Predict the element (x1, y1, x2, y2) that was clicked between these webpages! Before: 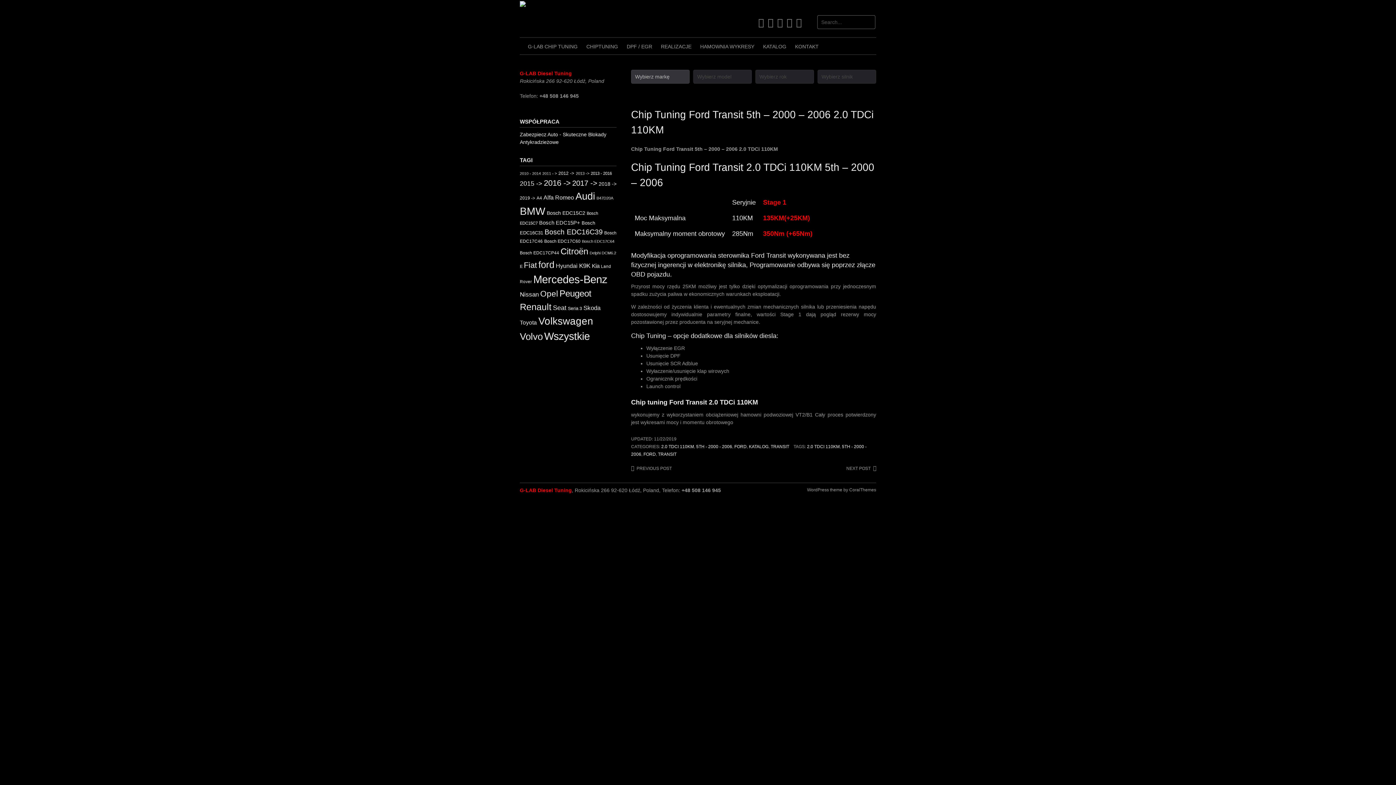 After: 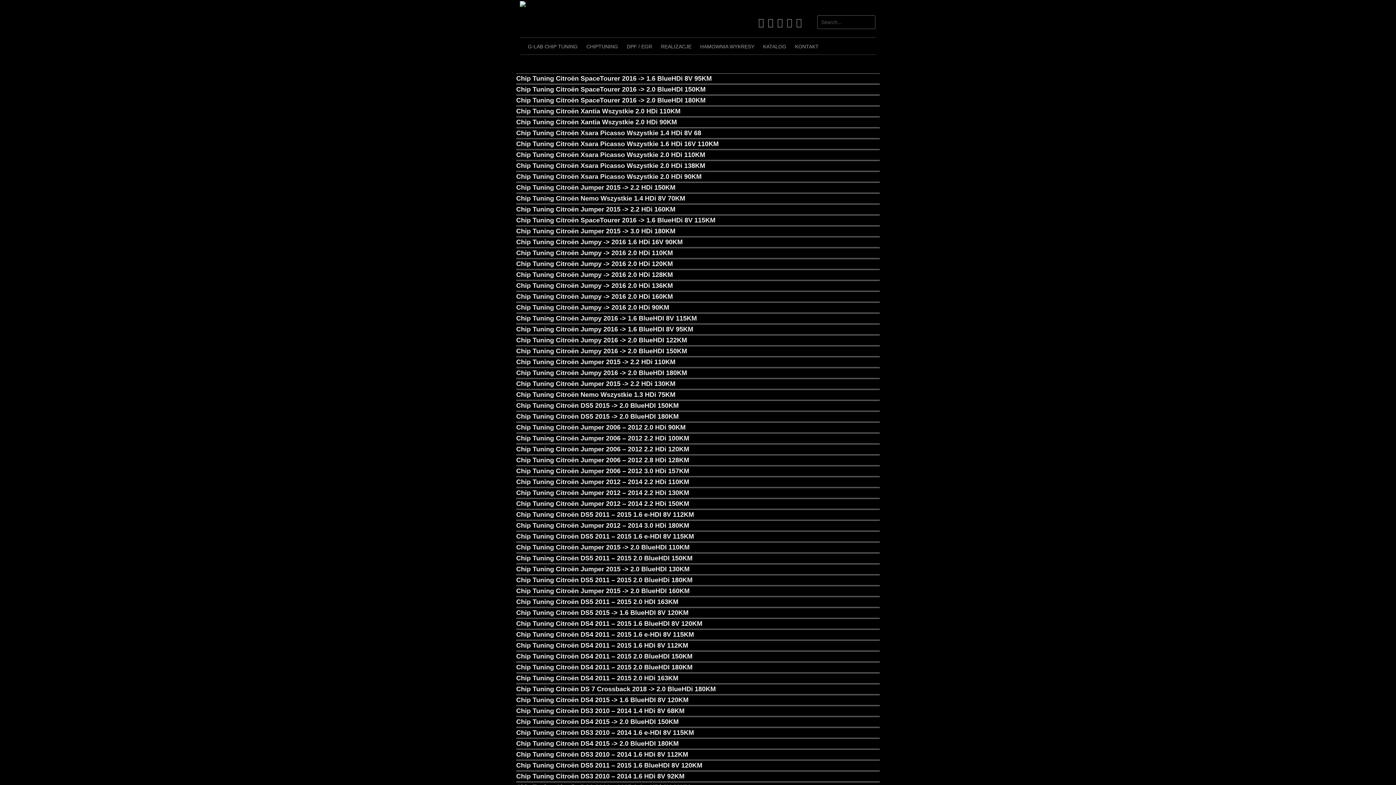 Action: label: Citroën (187 elementów) bbox: (560, 246, 588, 256)